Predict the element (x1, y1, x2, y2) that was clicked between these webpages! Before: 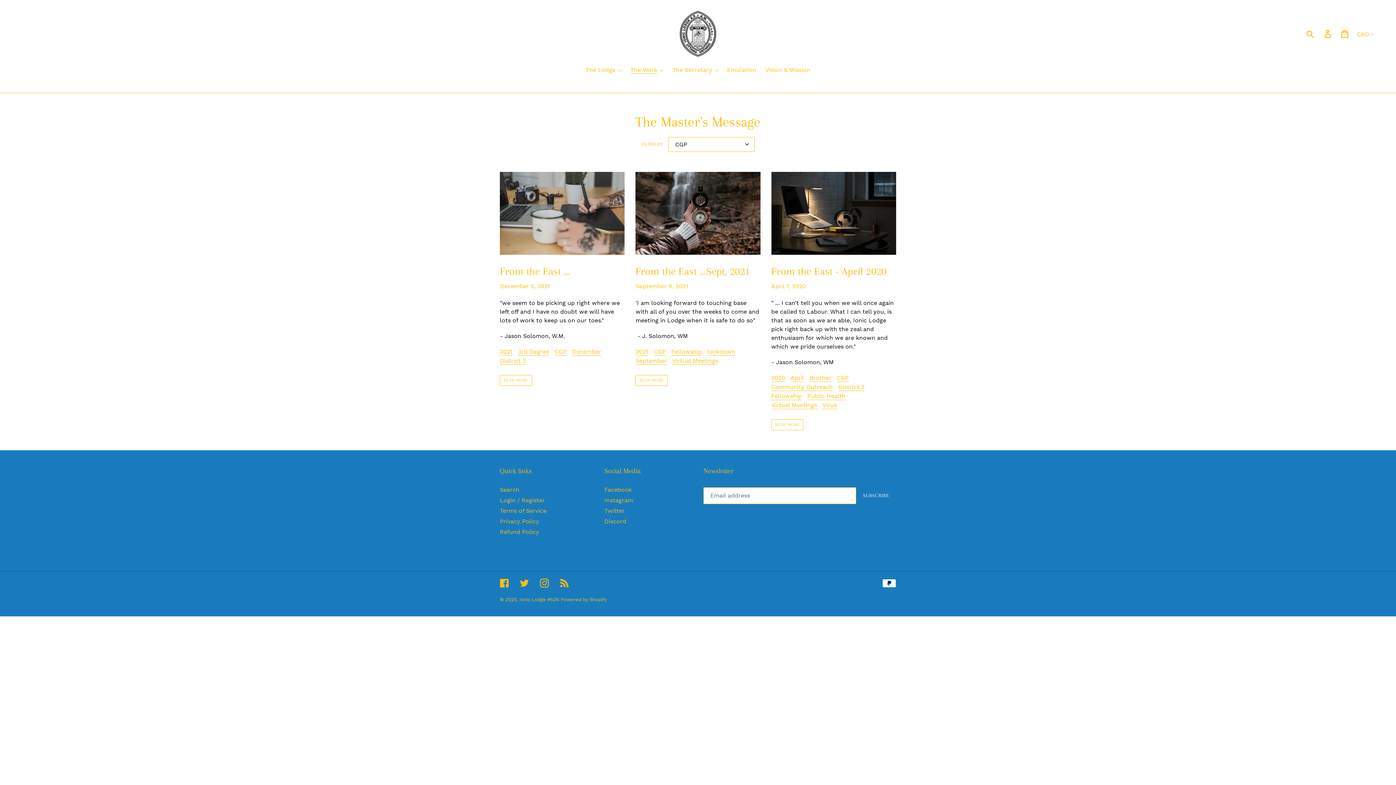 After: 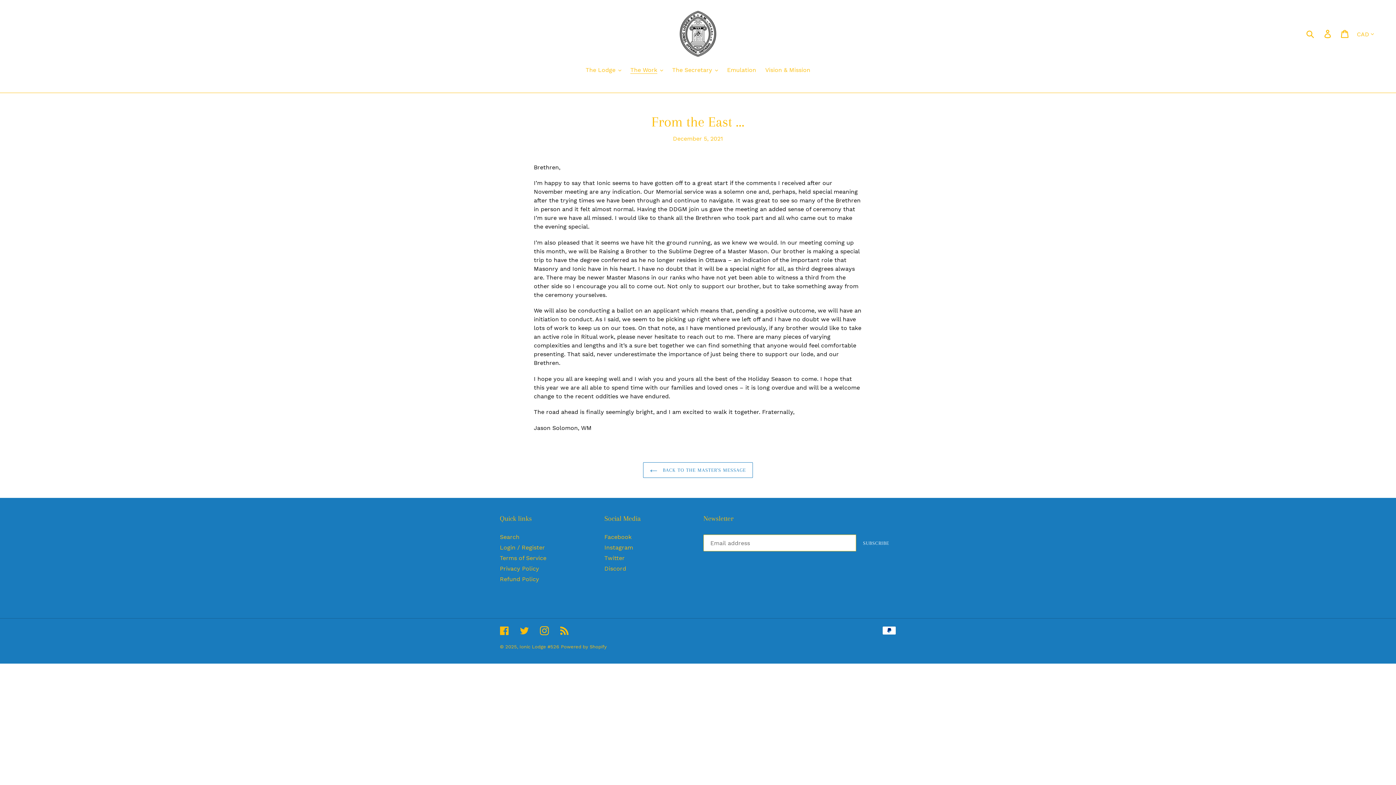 Action: bbox: (500, 375, 532, 386) label: Read more: From the East ...